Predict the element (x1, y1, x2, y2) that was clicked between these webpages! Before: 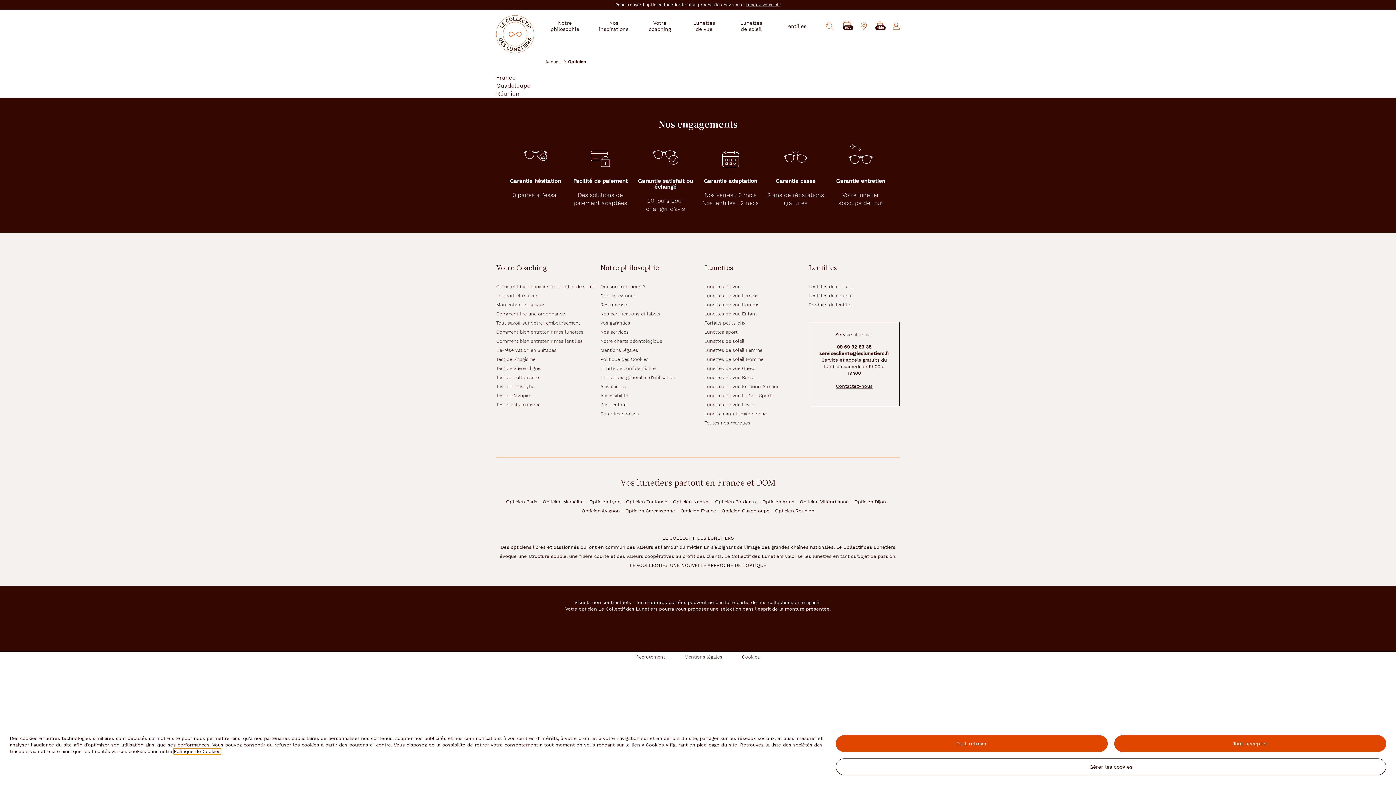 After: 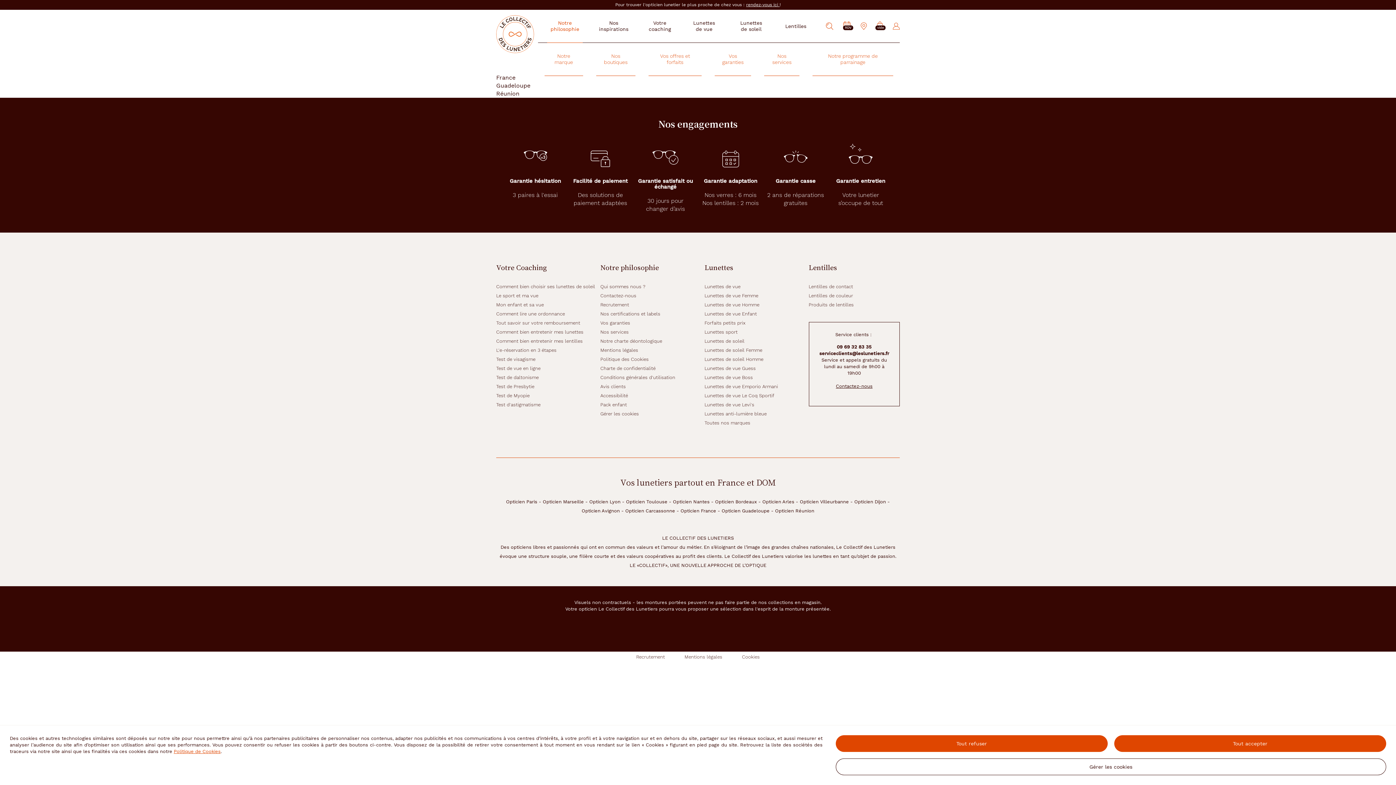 Action: label: Notre philosophie bbox: (540, 9, 589, 42)